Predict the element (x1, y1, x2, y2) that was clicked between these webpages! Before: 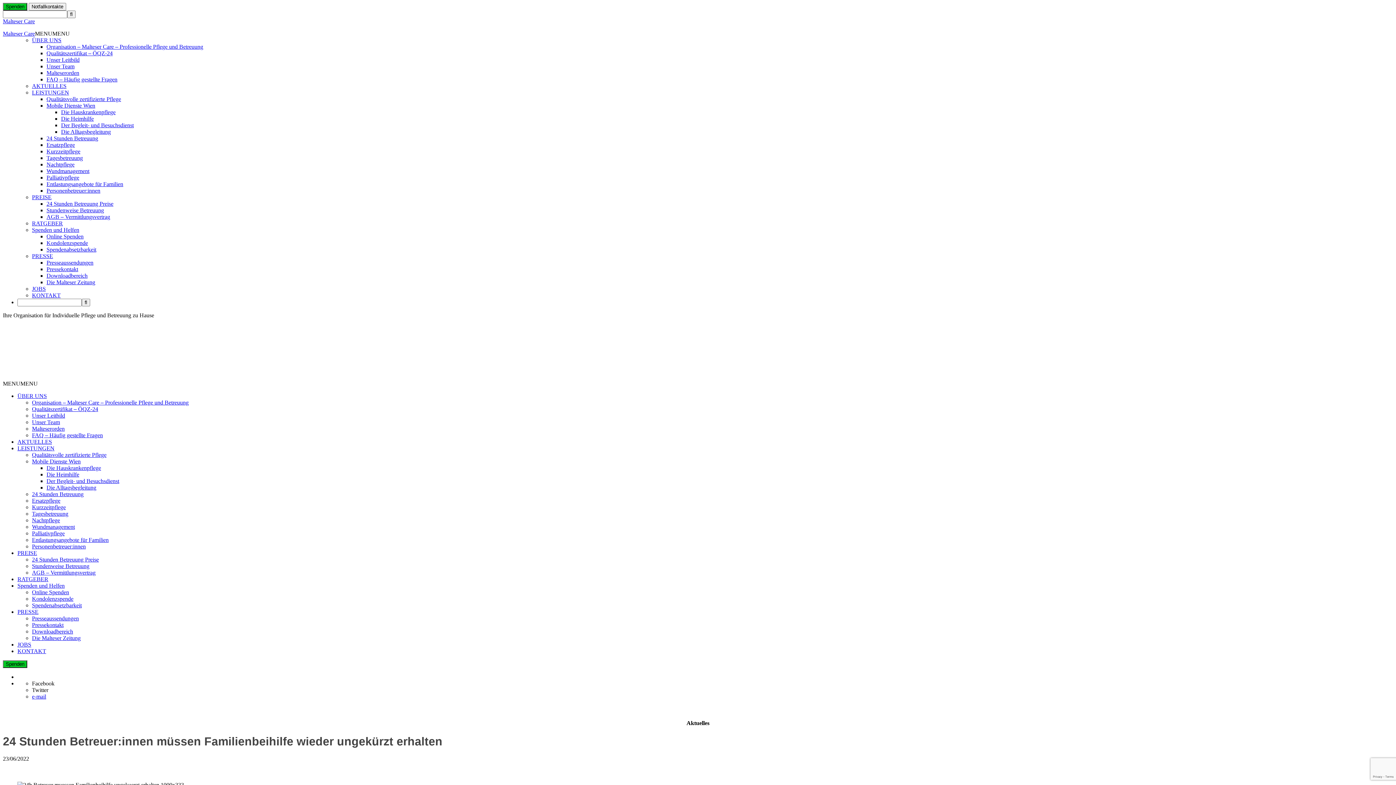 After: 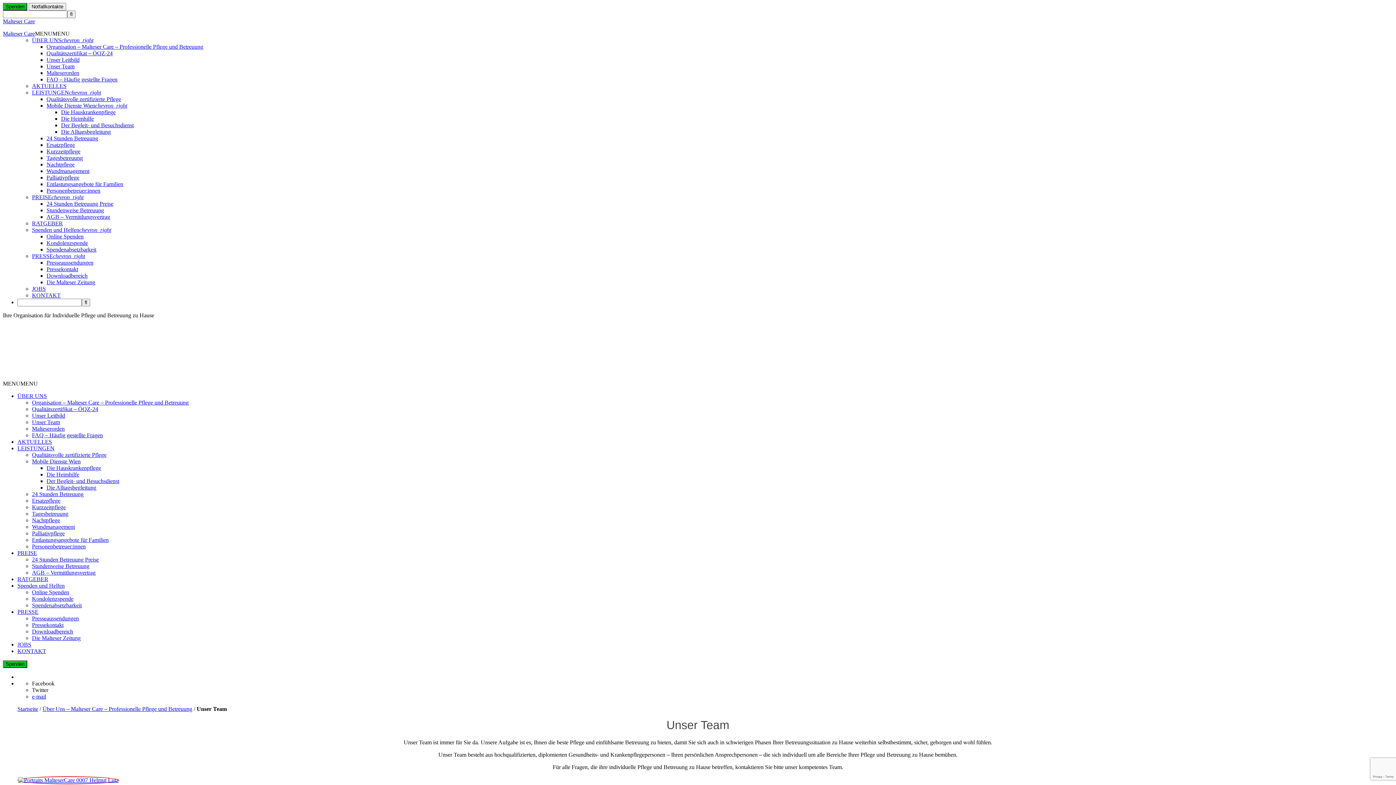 Action: label: Unser Team bbox: (32, 419, 60, 425)